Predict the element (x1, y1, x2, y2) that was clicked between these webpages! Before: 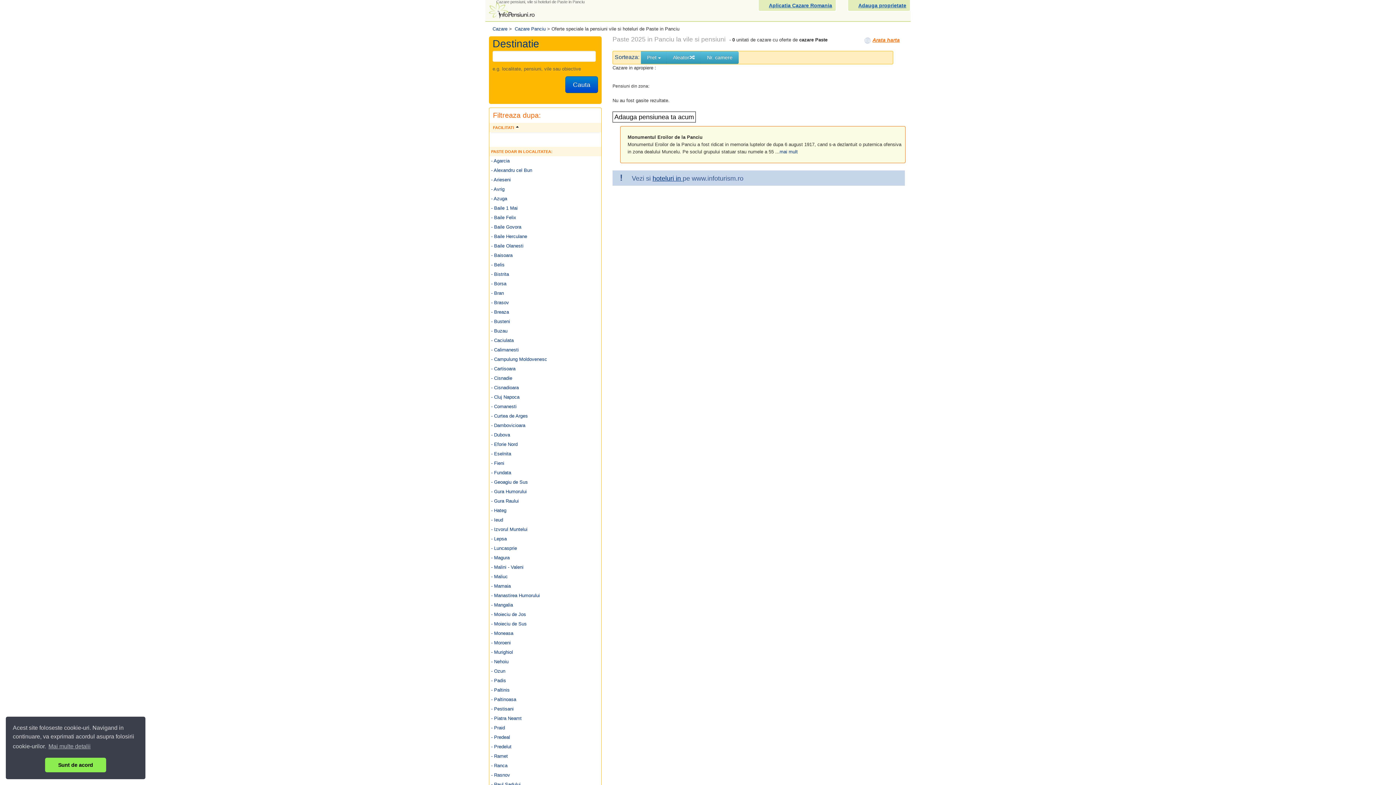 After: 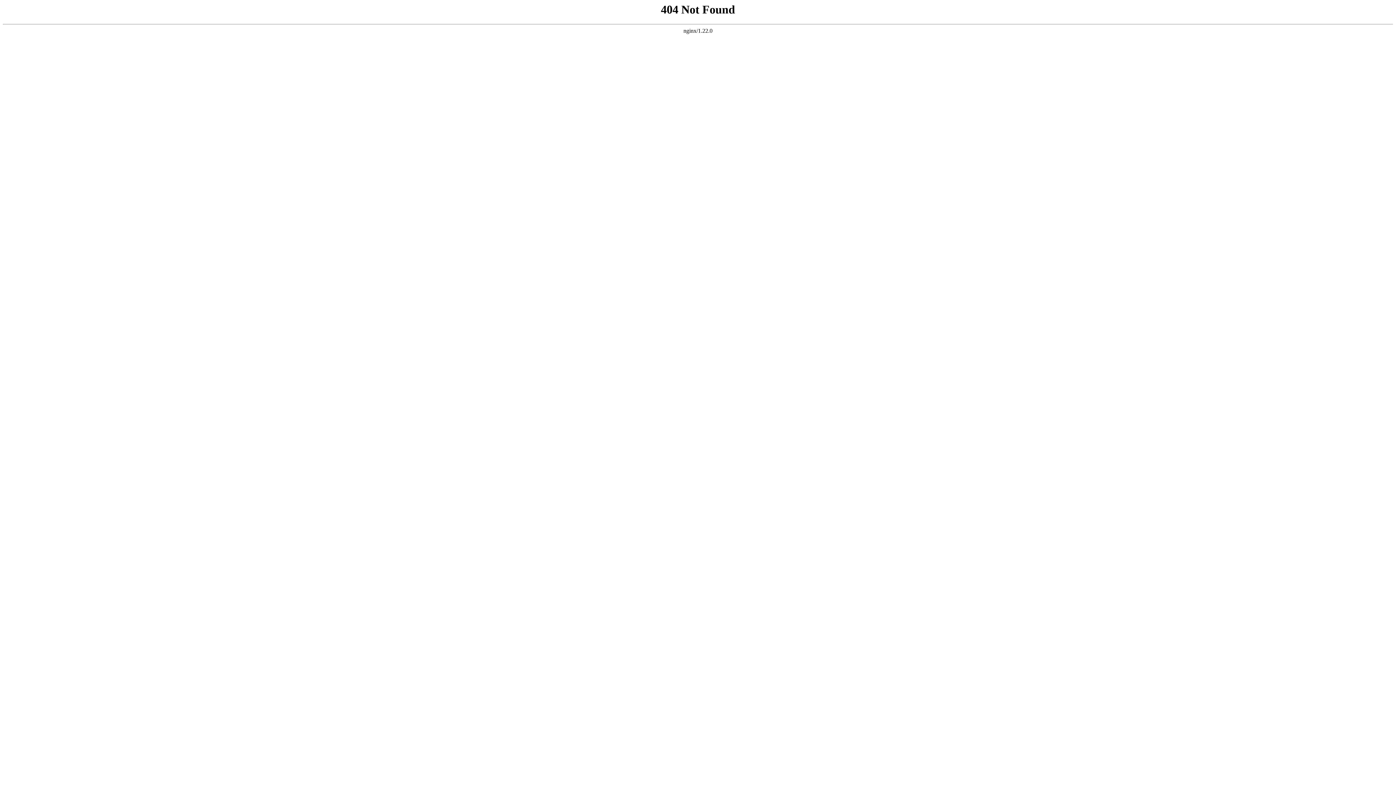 Action: bbox: (485, 364, 605, 373) label: - Cartisoara